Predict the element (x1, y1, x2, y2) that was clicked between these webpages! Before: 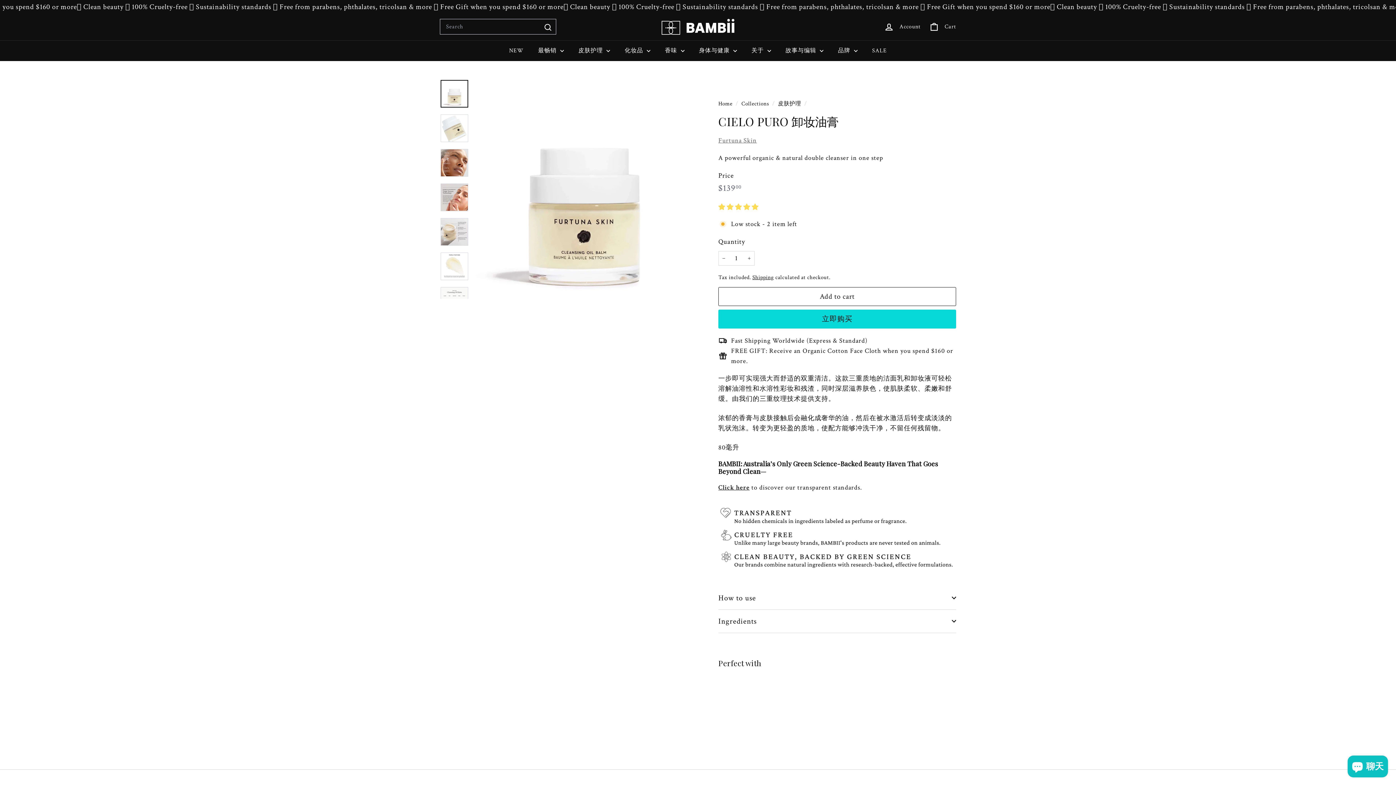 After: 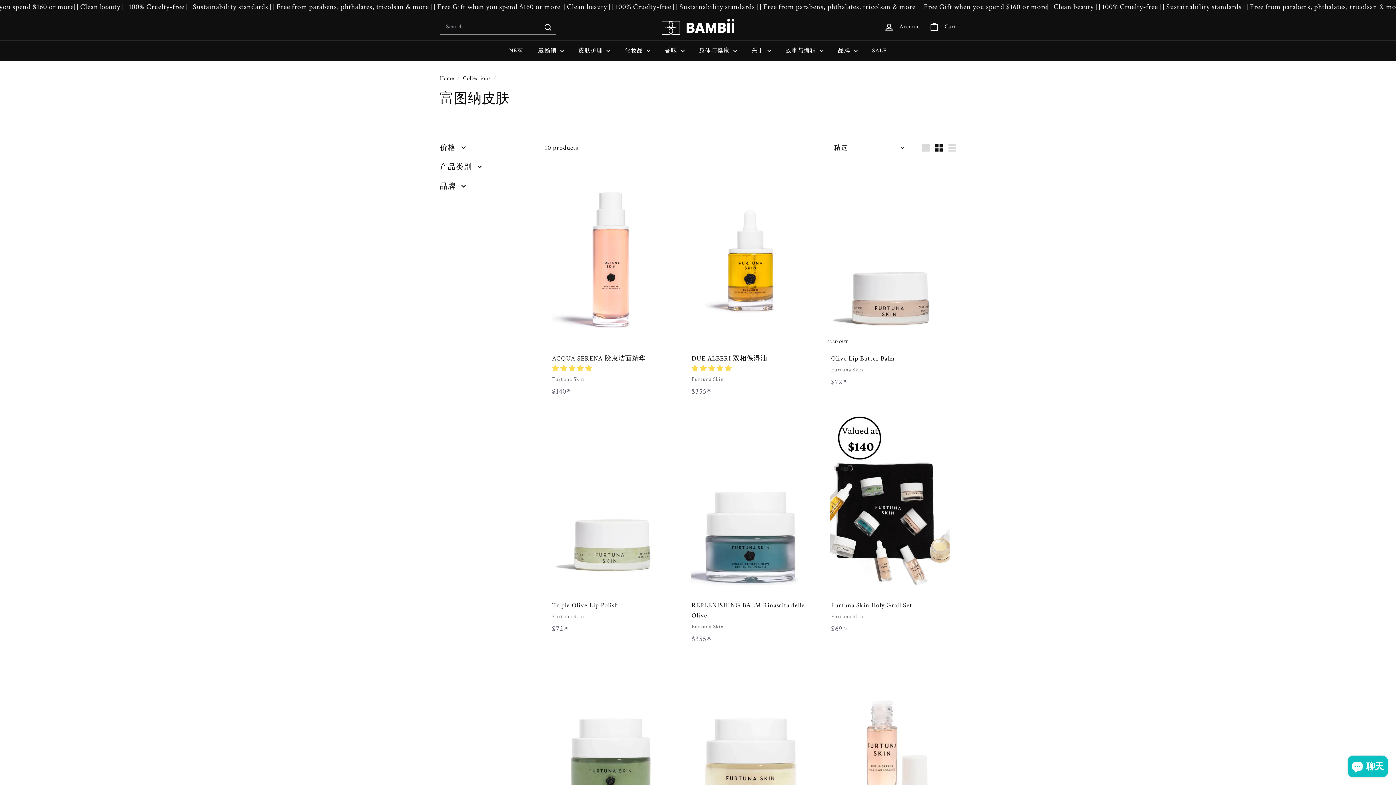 Action: bbox: (718, 136, 757, 144) label: Furtuna Skin